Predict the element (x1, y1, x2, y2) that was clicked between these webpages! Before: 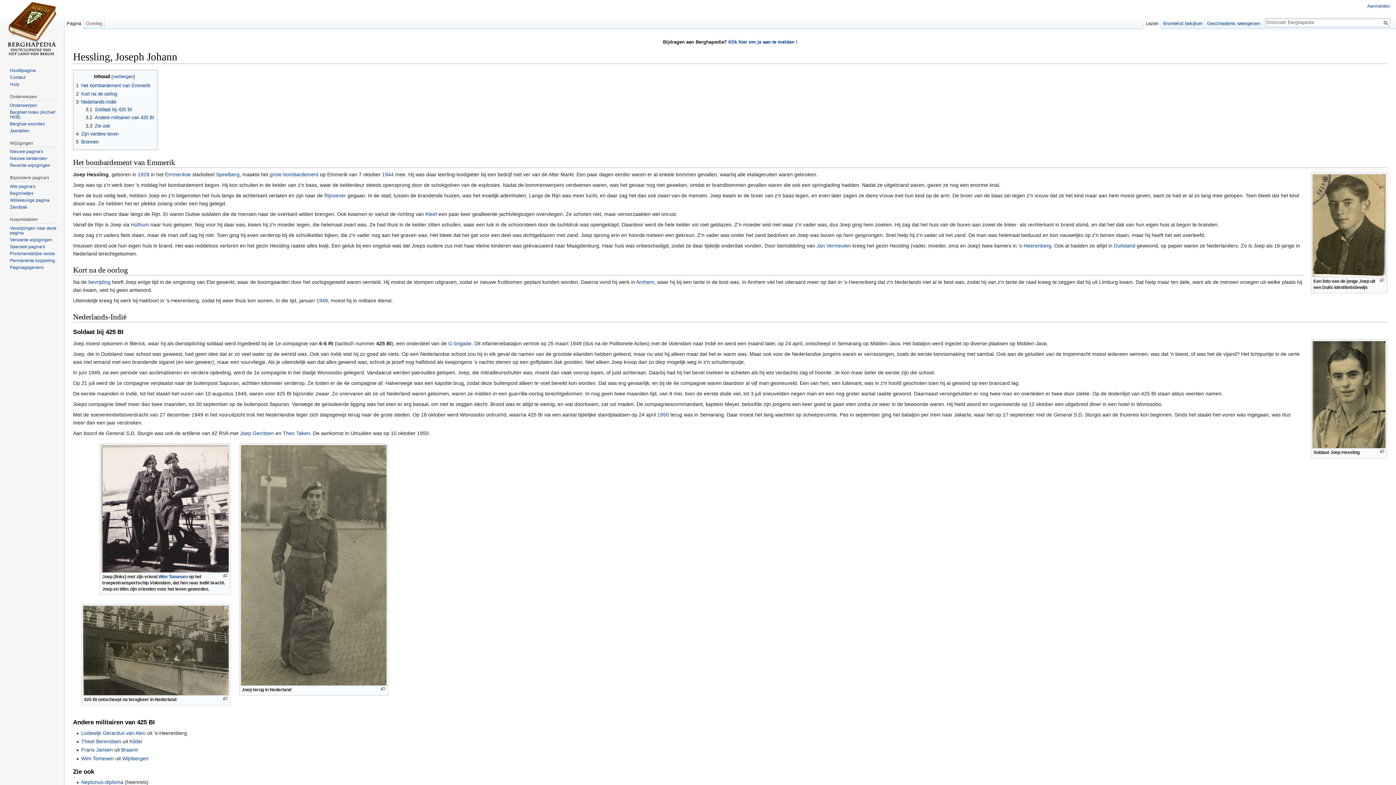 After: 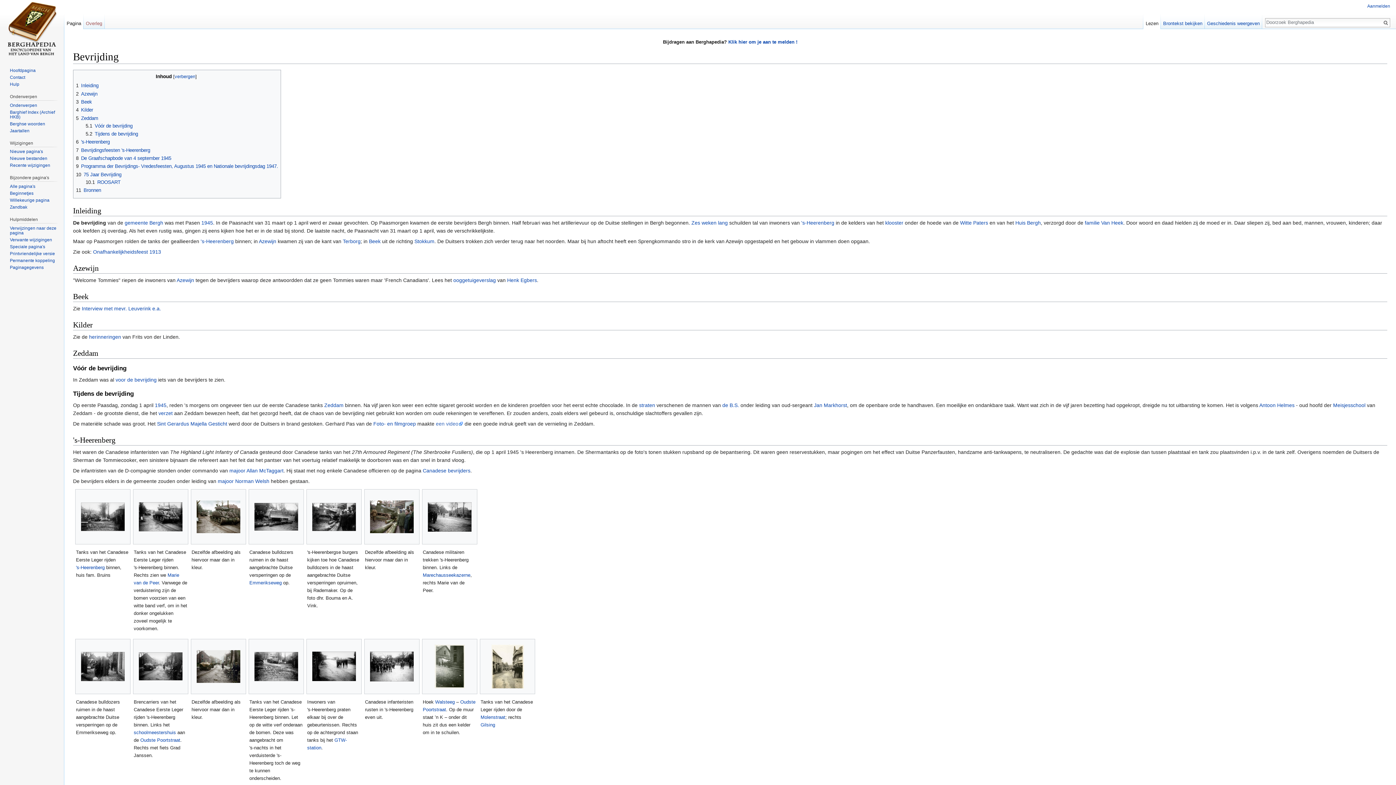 Action: bbox: (88, 279, 110, 285) label: bevrijding